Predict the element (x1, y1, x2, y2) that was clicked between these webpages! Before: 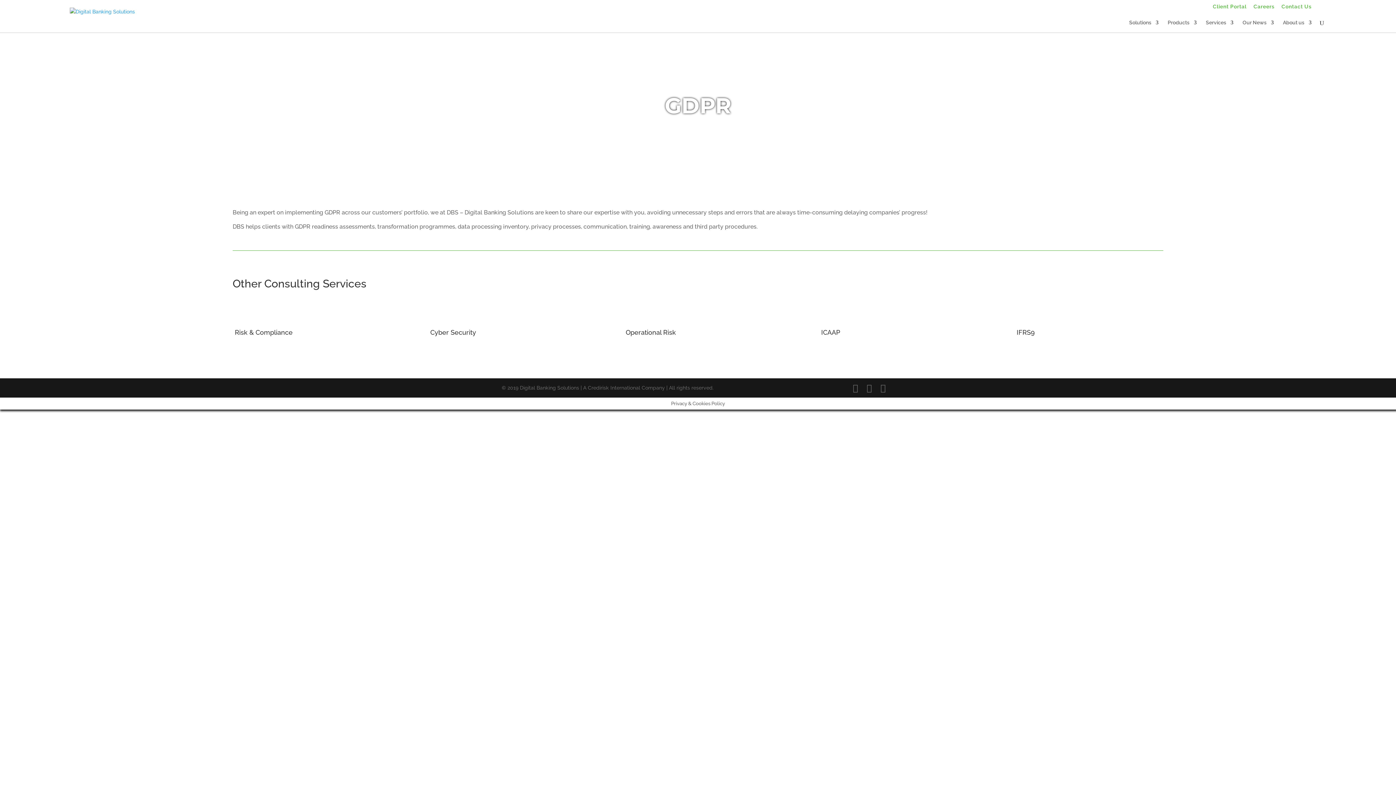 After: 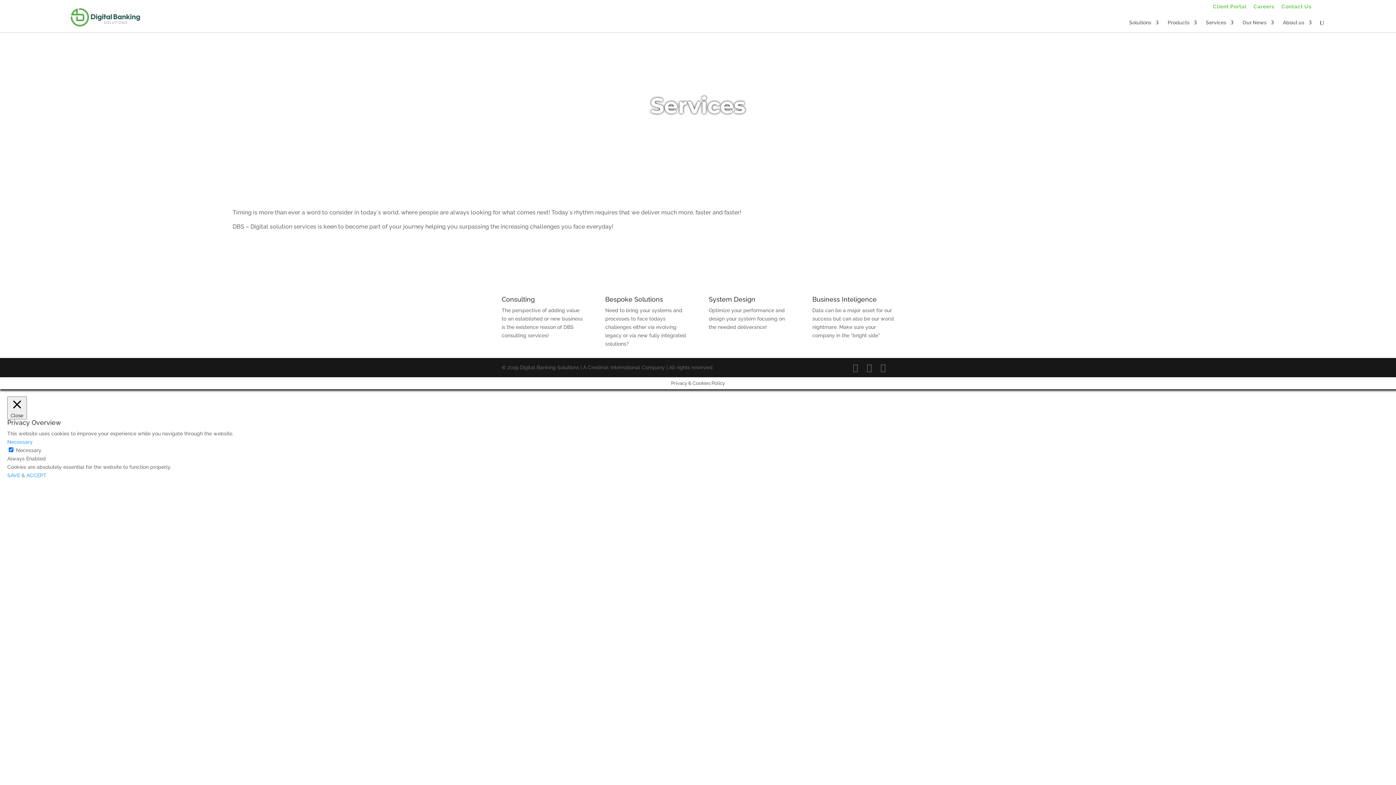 Action: bbox: (1206, 20, 1233, 32) label: Services